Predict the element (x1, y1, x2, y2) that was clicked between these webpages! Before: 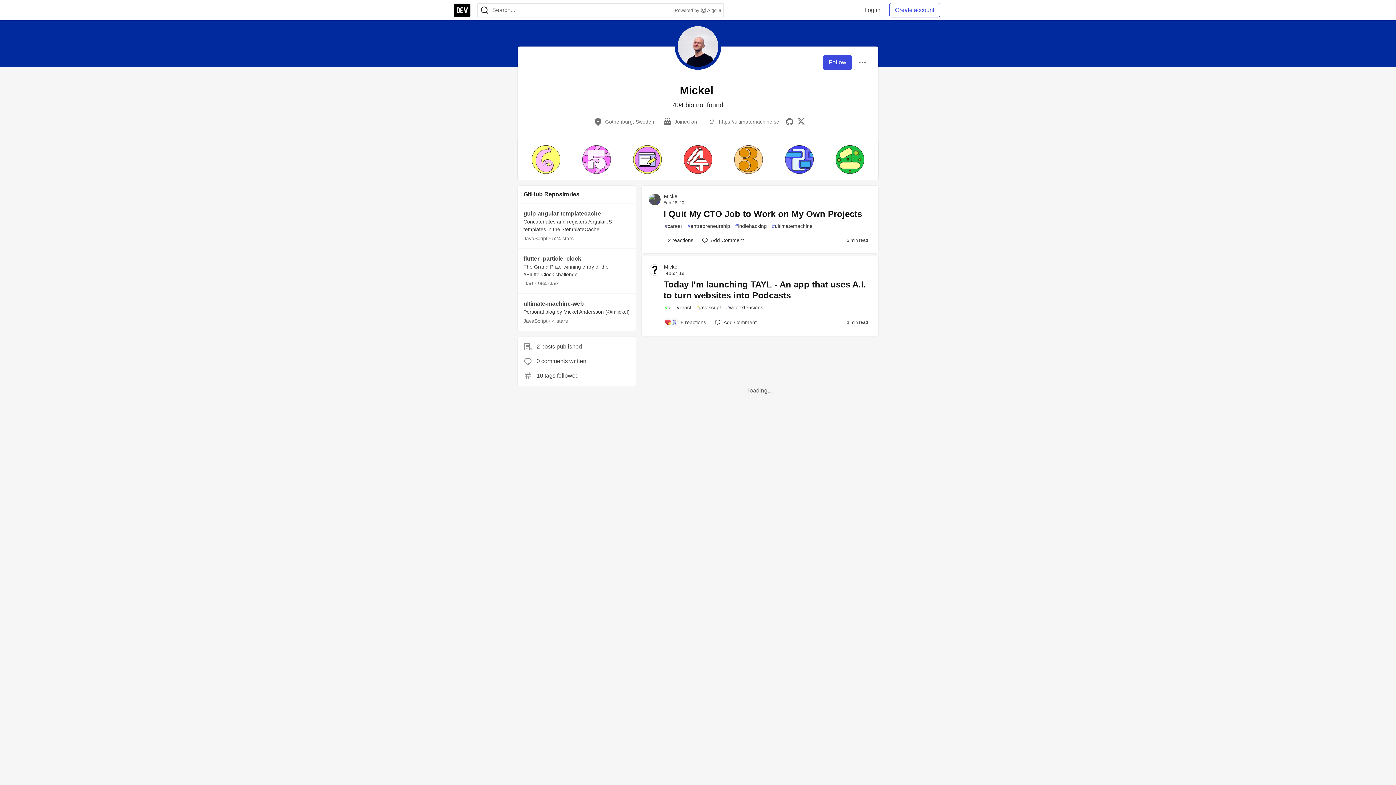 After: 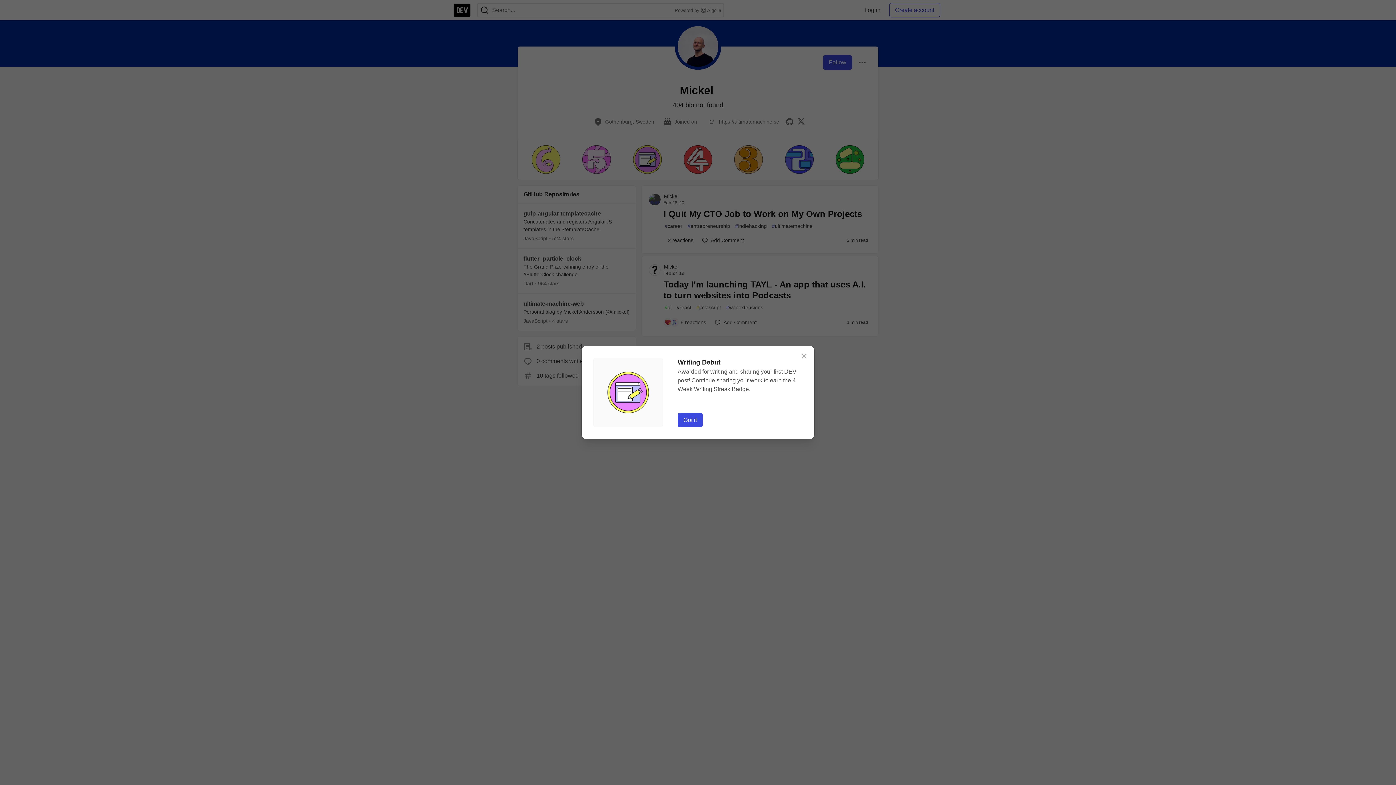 Action: bbox: (625, 145, 669, 174)